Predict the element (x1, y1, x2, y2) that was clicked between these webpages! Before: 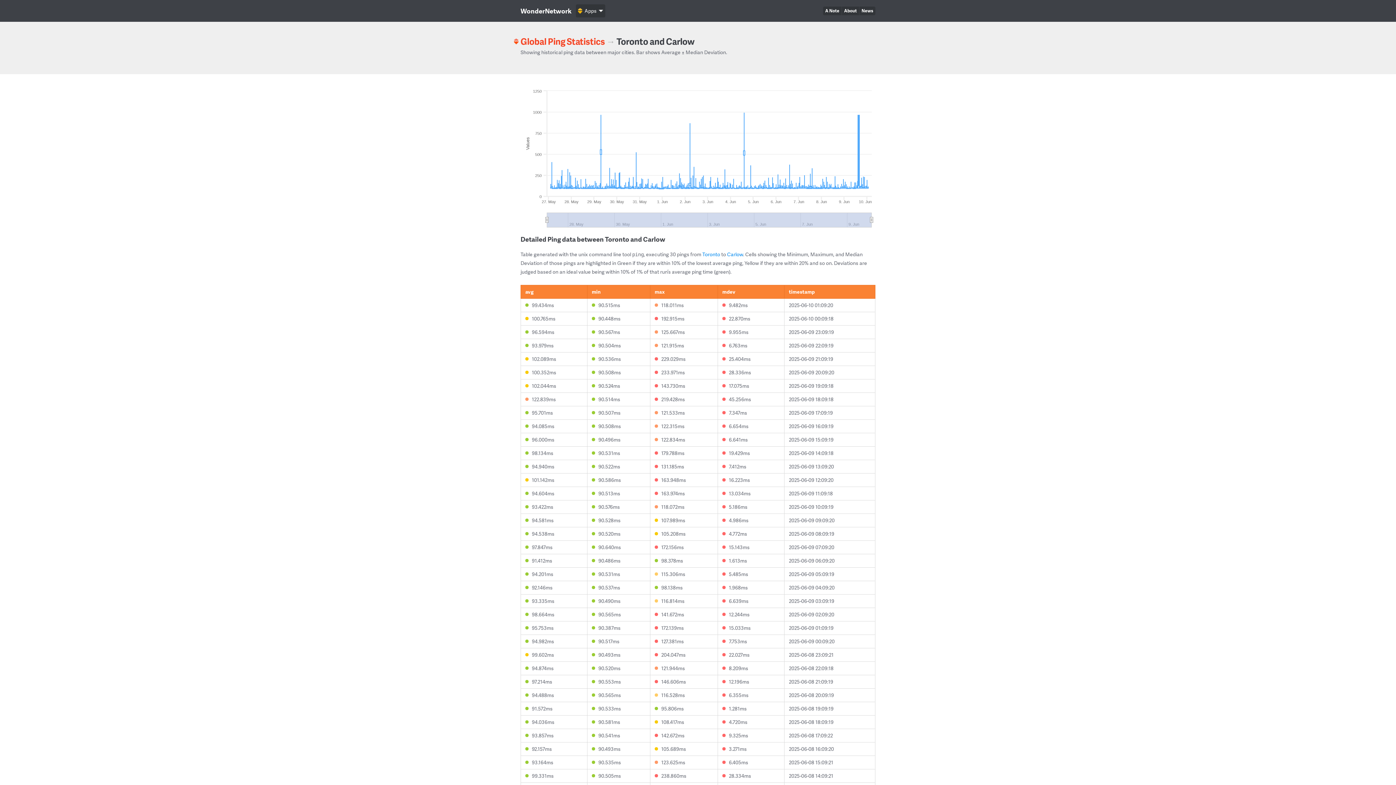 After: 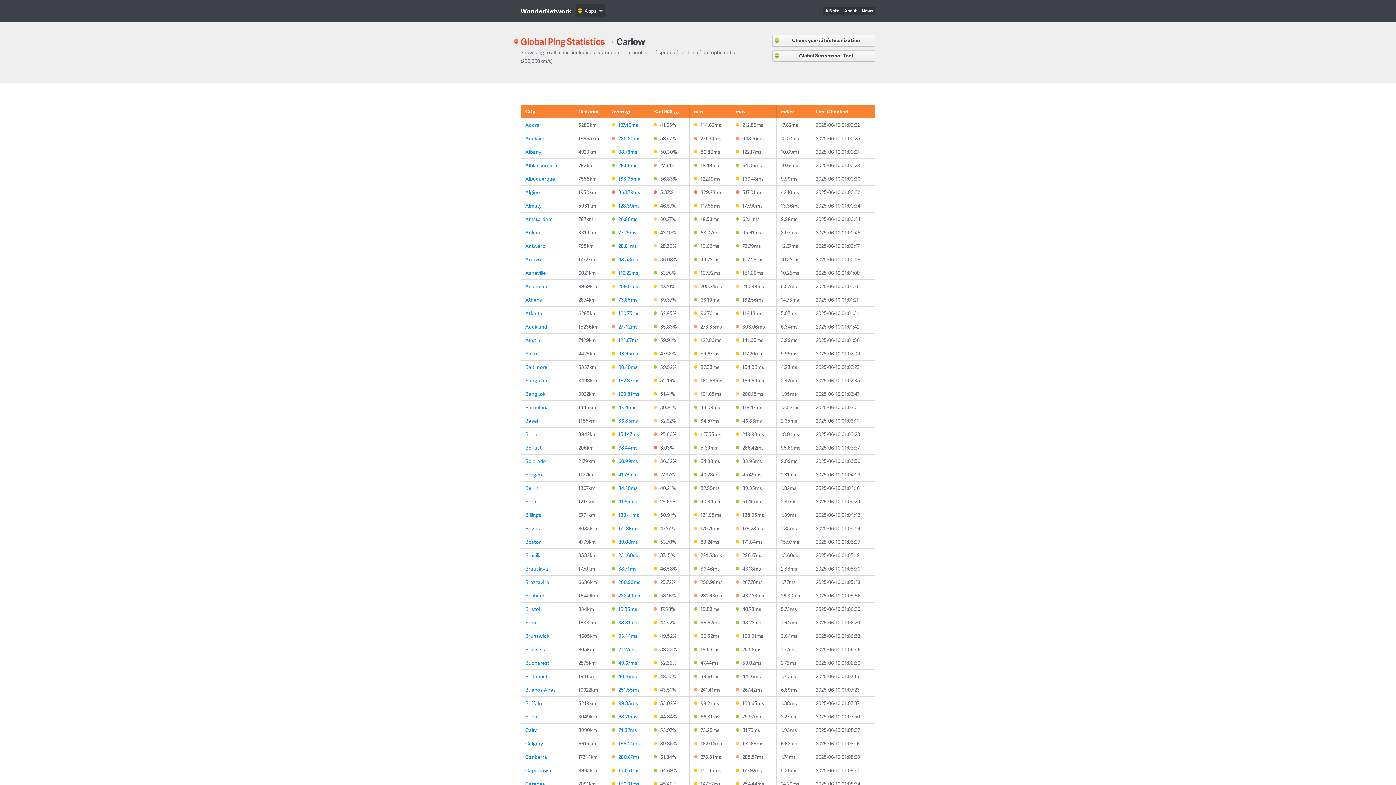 Action: label: Carlow bbox: (727, 250, 743, 257)